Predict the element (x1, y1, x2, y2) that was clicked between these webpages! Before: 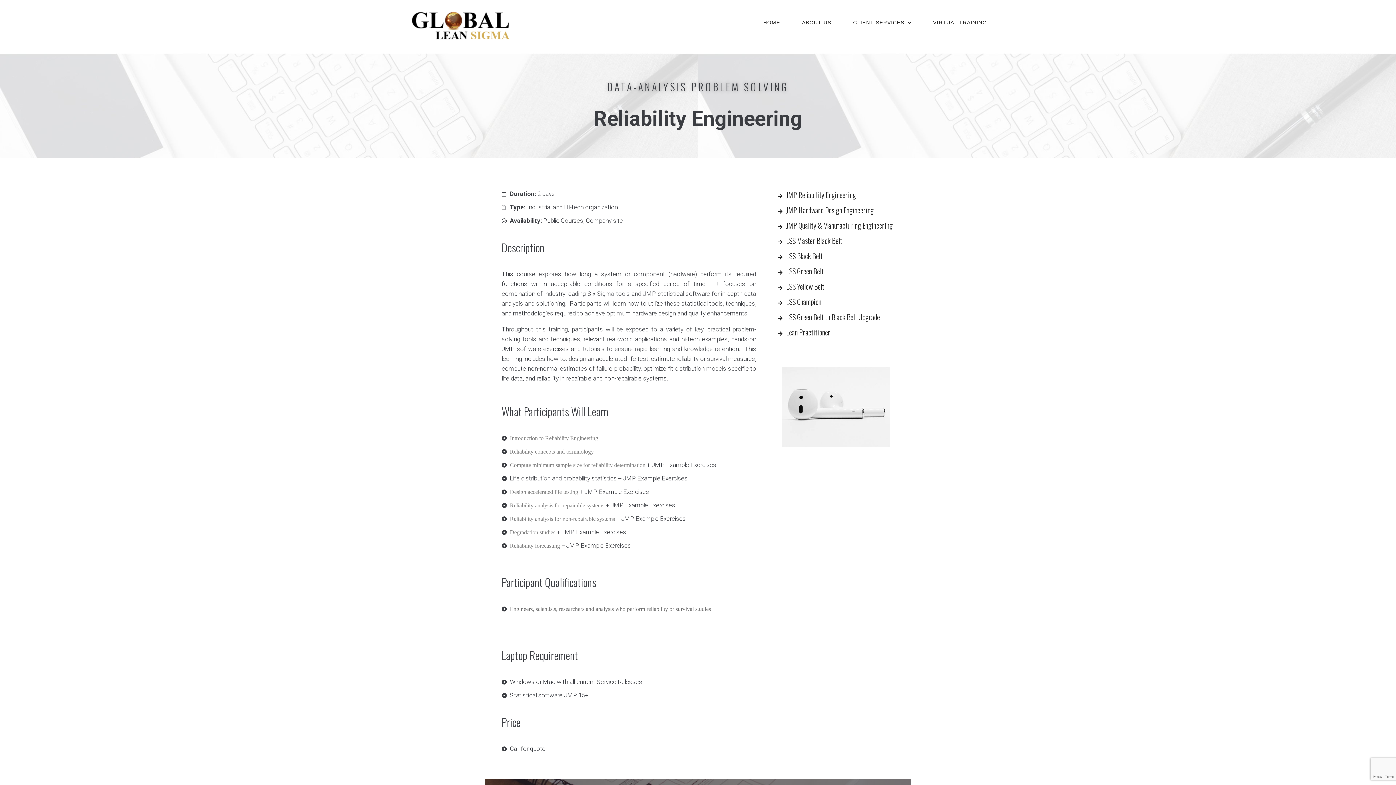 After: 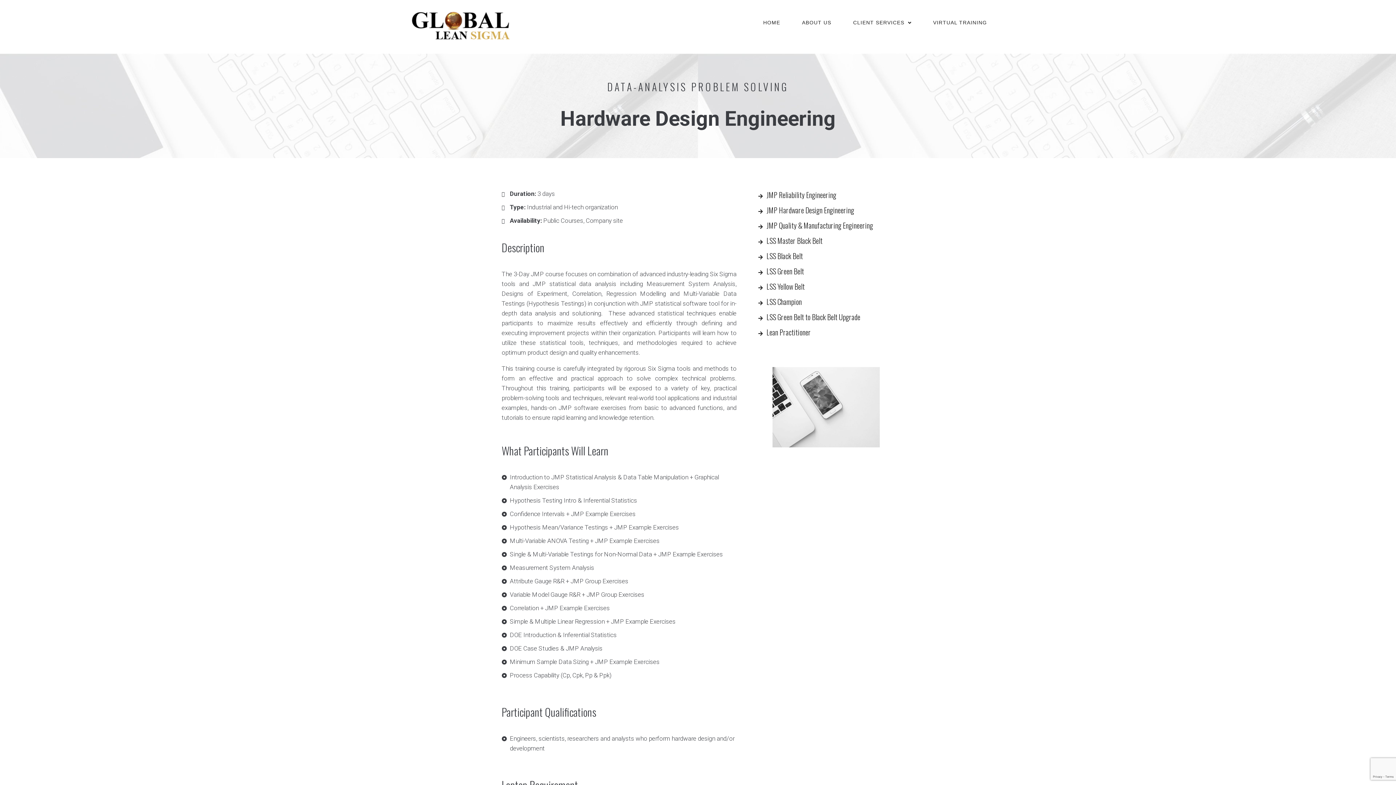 Action: label: JMP Hardware Design Engineering bbox: (778, 204, 894, 216)